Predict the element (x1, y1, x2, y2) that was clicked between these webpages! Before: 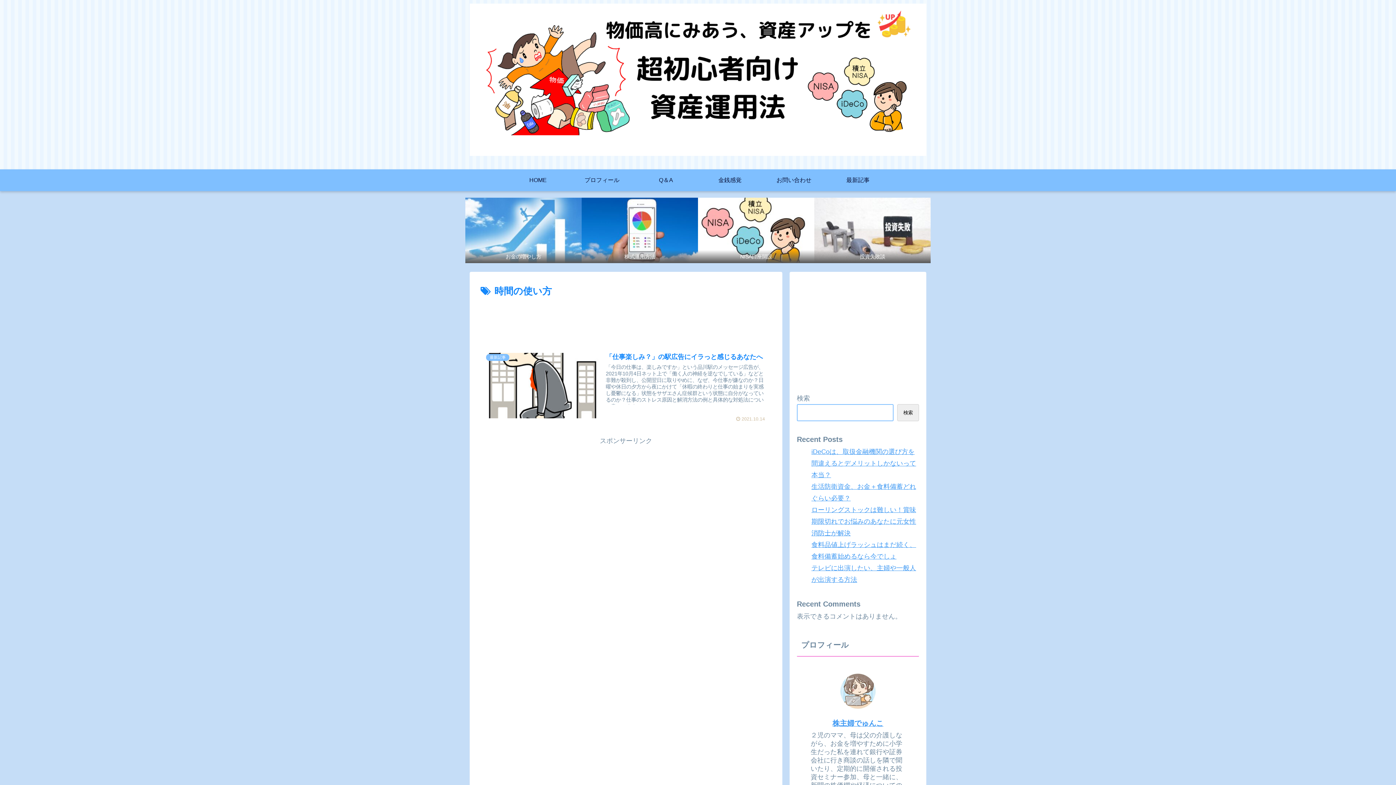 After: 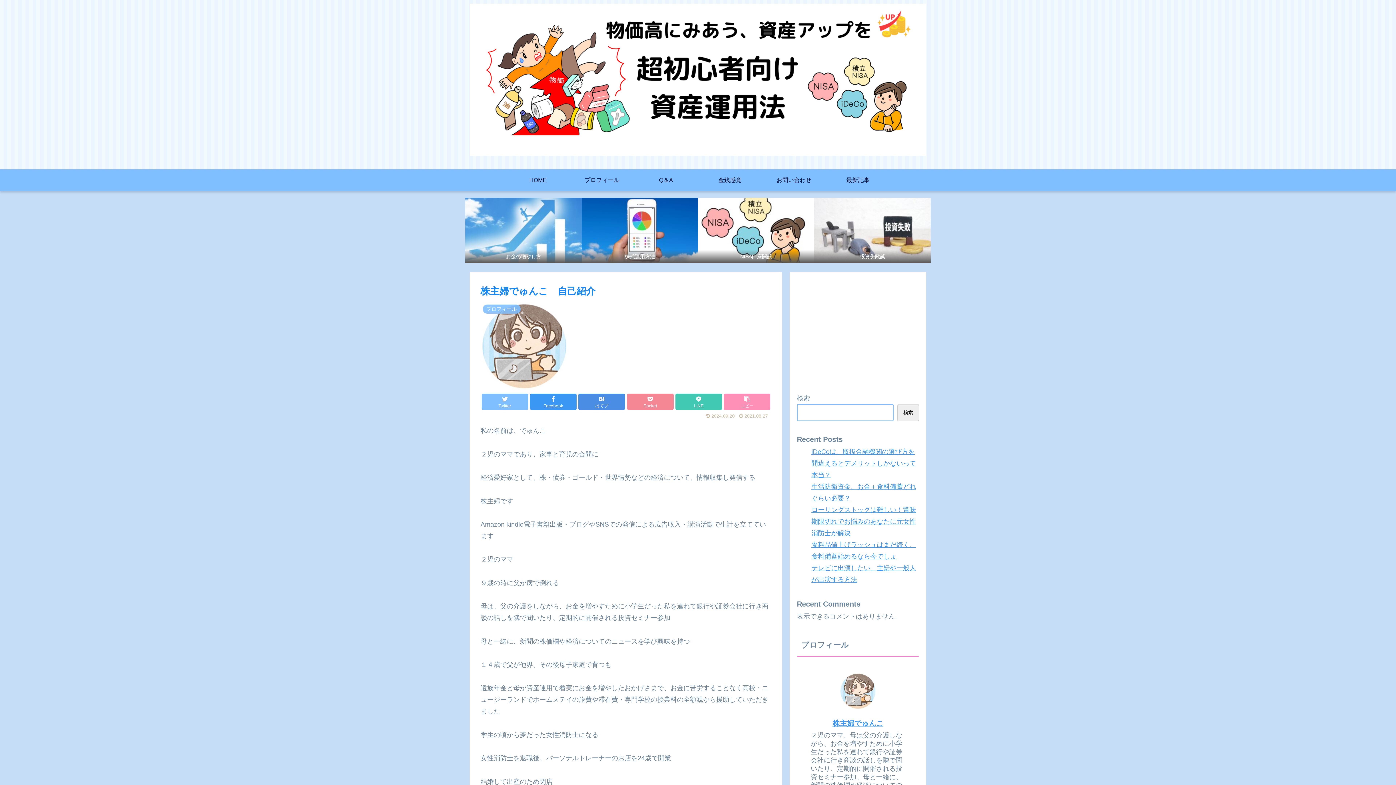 Action: label: プロフィール bbox: (570, 169, 634, 191)